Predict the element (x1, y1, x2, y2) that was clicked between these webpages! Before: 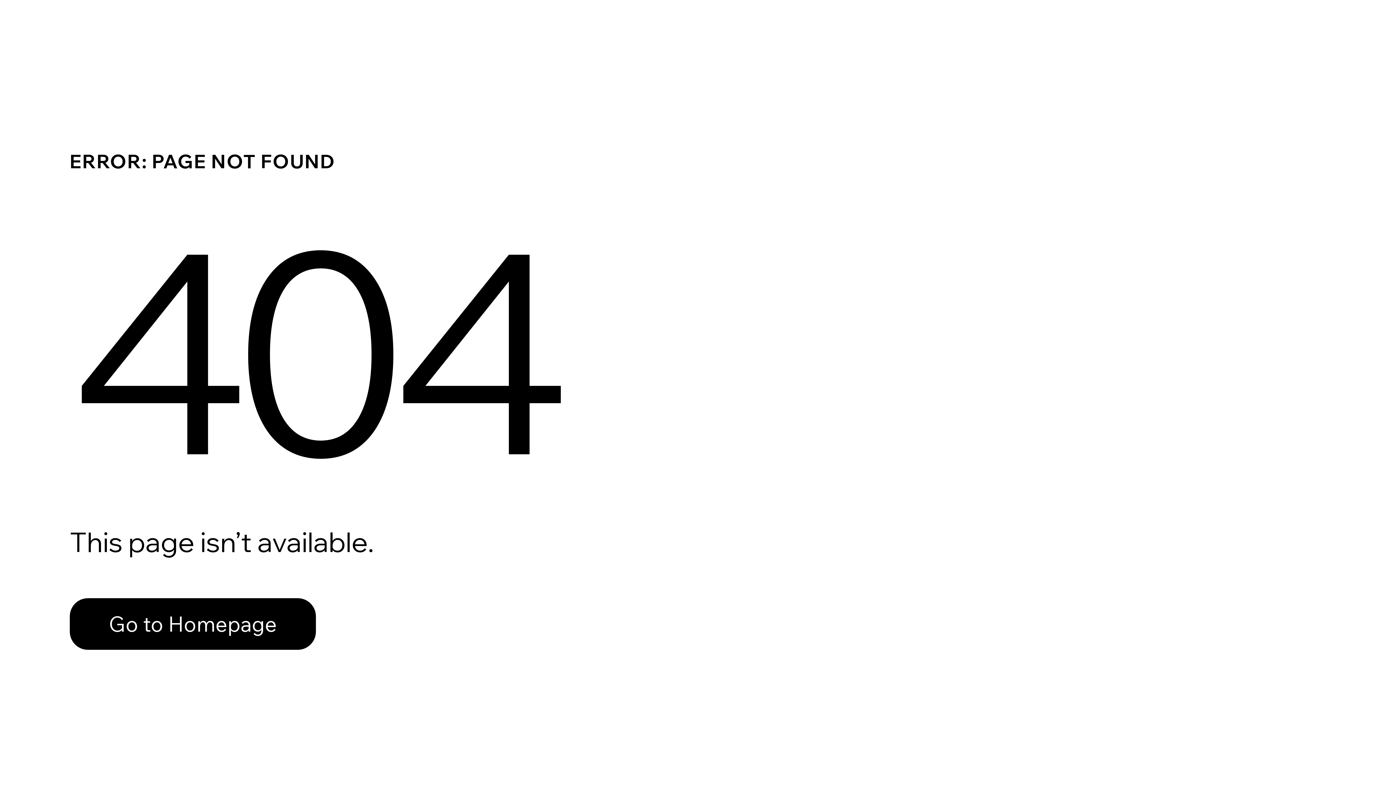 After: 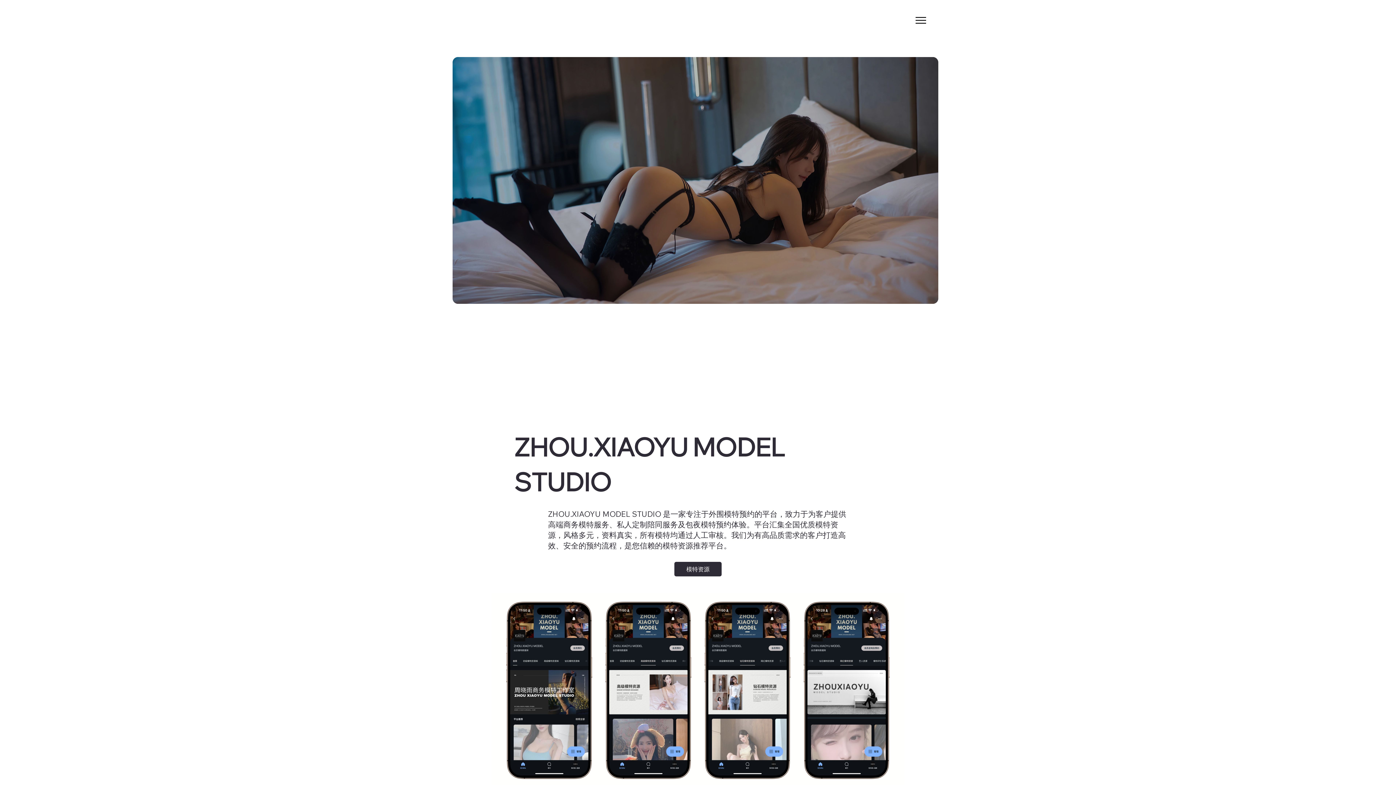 Action: label: Go to Homepage bbox: (69, 582, 768, 659)